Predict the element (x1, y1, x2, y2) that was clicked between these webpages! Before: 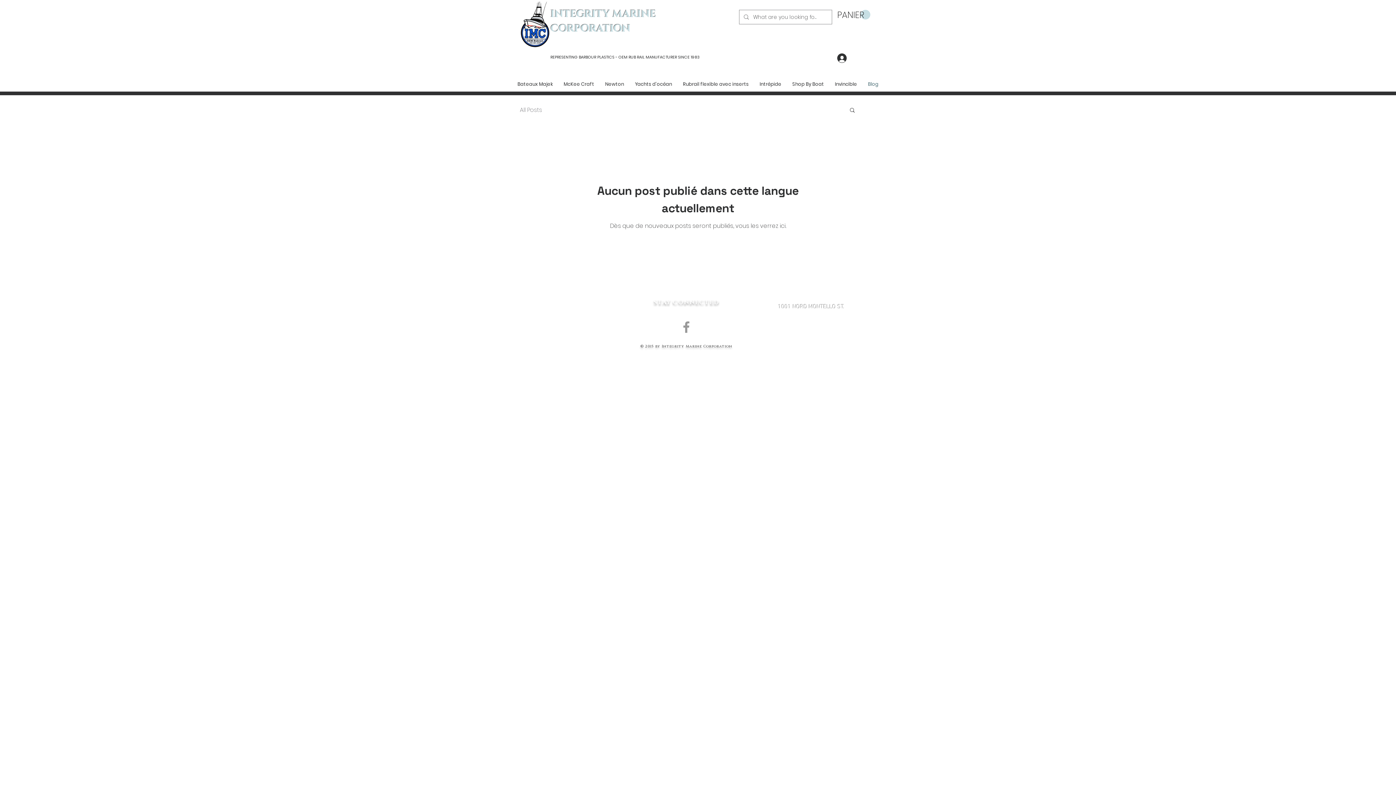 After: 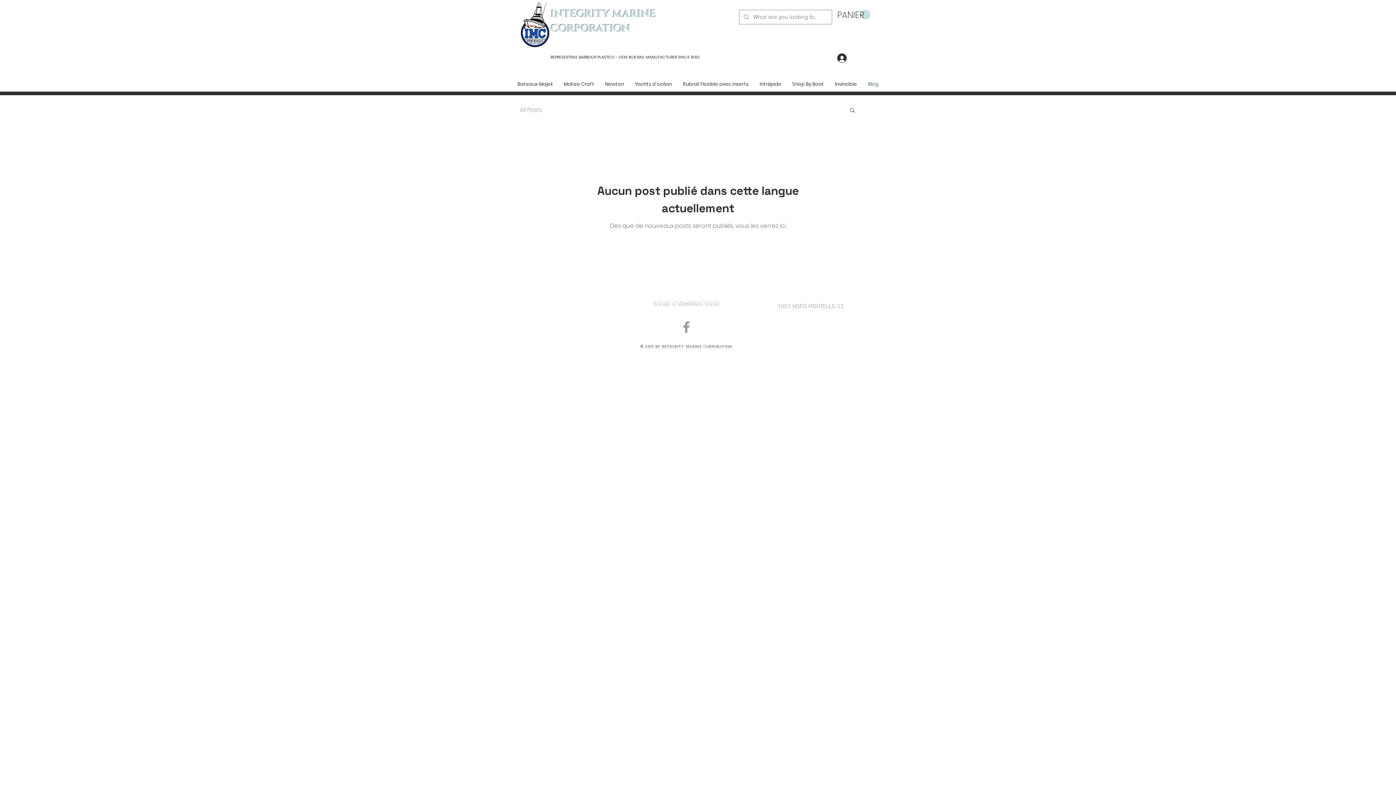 Action: bbox: (837, 9, 870, 20) label: PANIER